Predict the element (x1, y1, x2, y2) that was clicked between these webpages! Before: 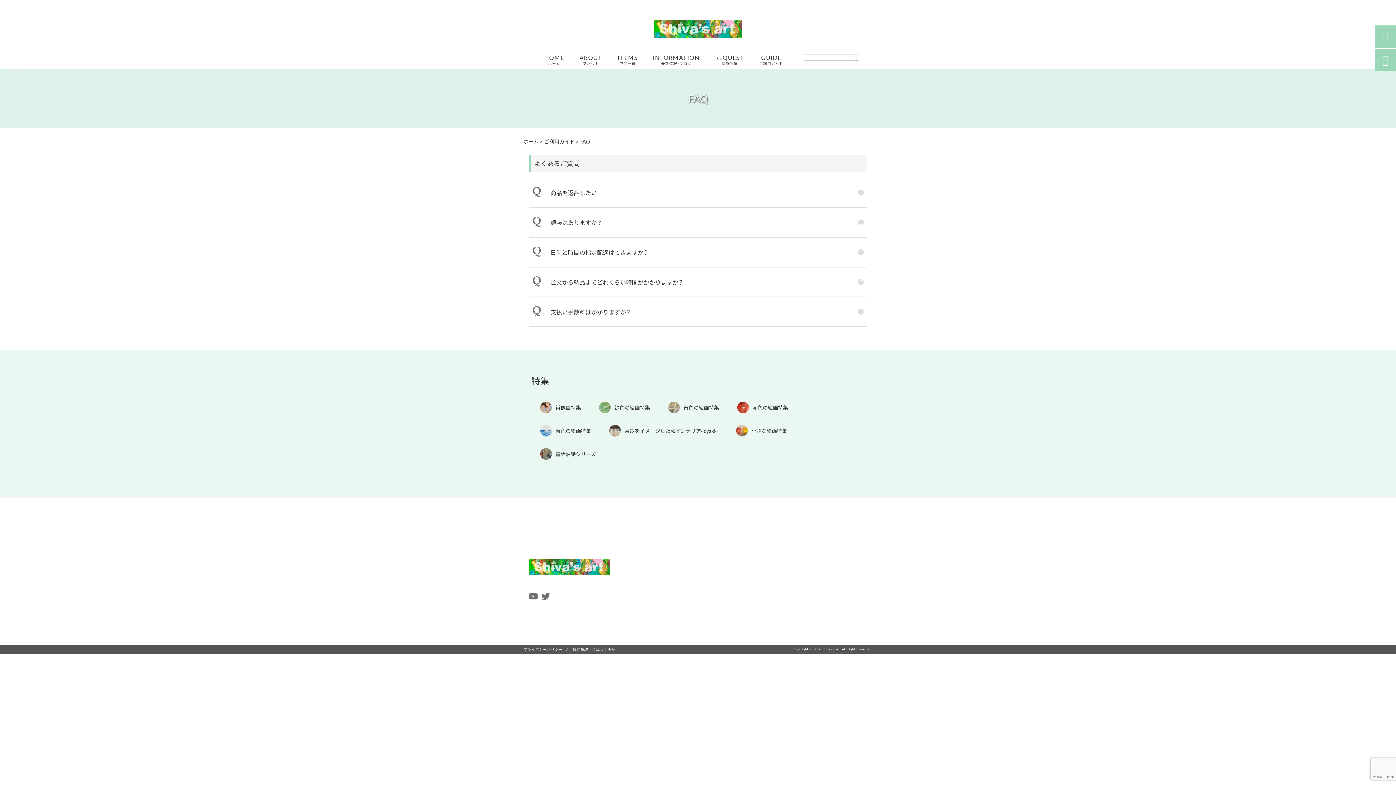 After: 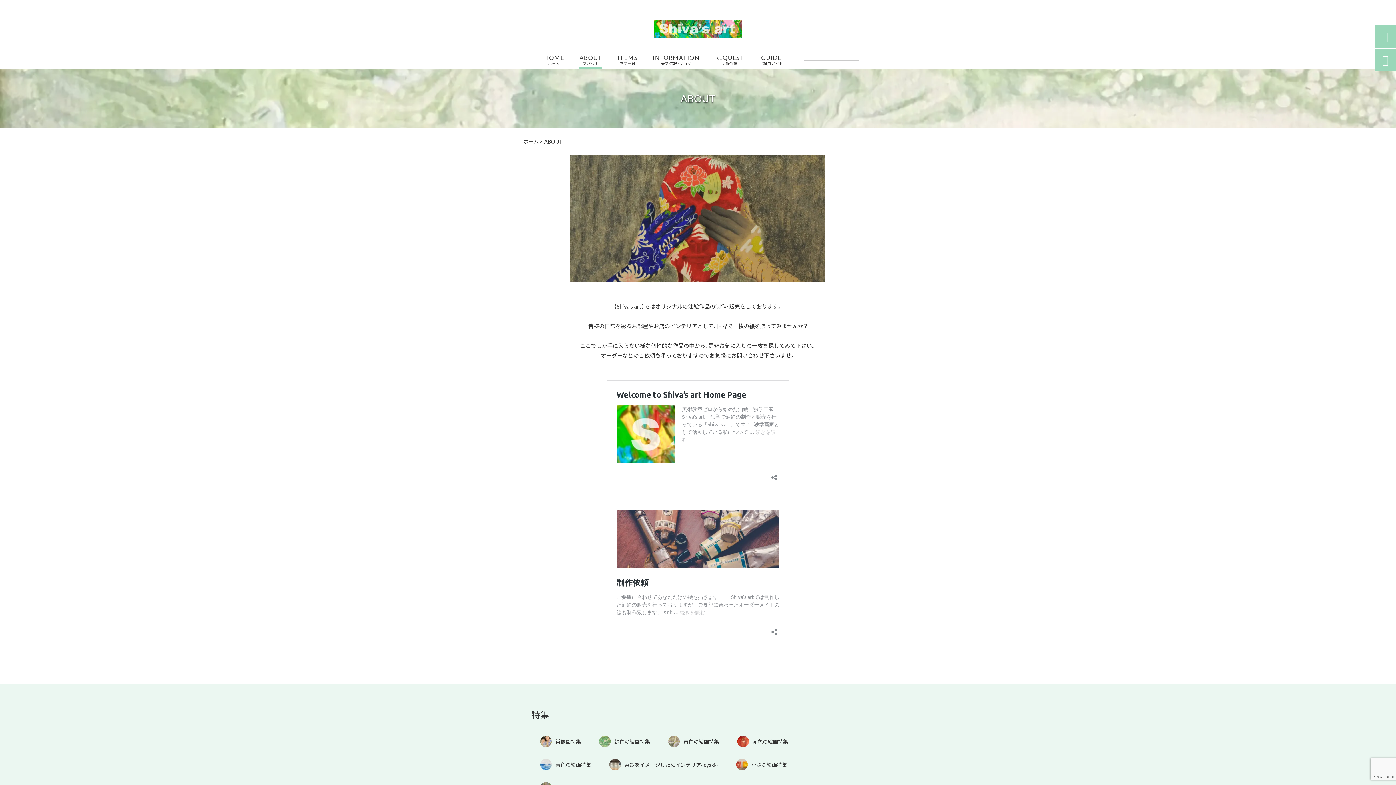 Action: bbox: (579, 54, 602, 68) label: ABOUT
アバウト